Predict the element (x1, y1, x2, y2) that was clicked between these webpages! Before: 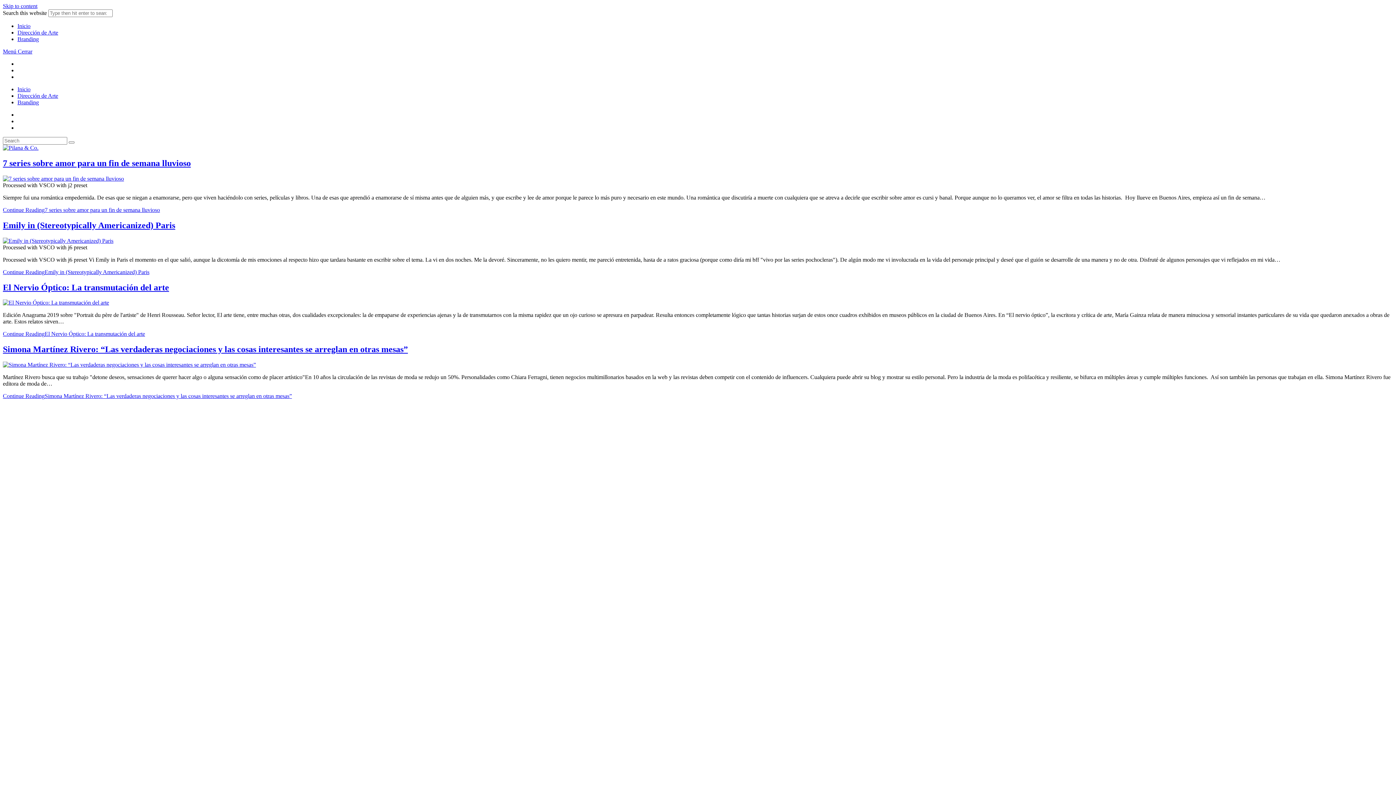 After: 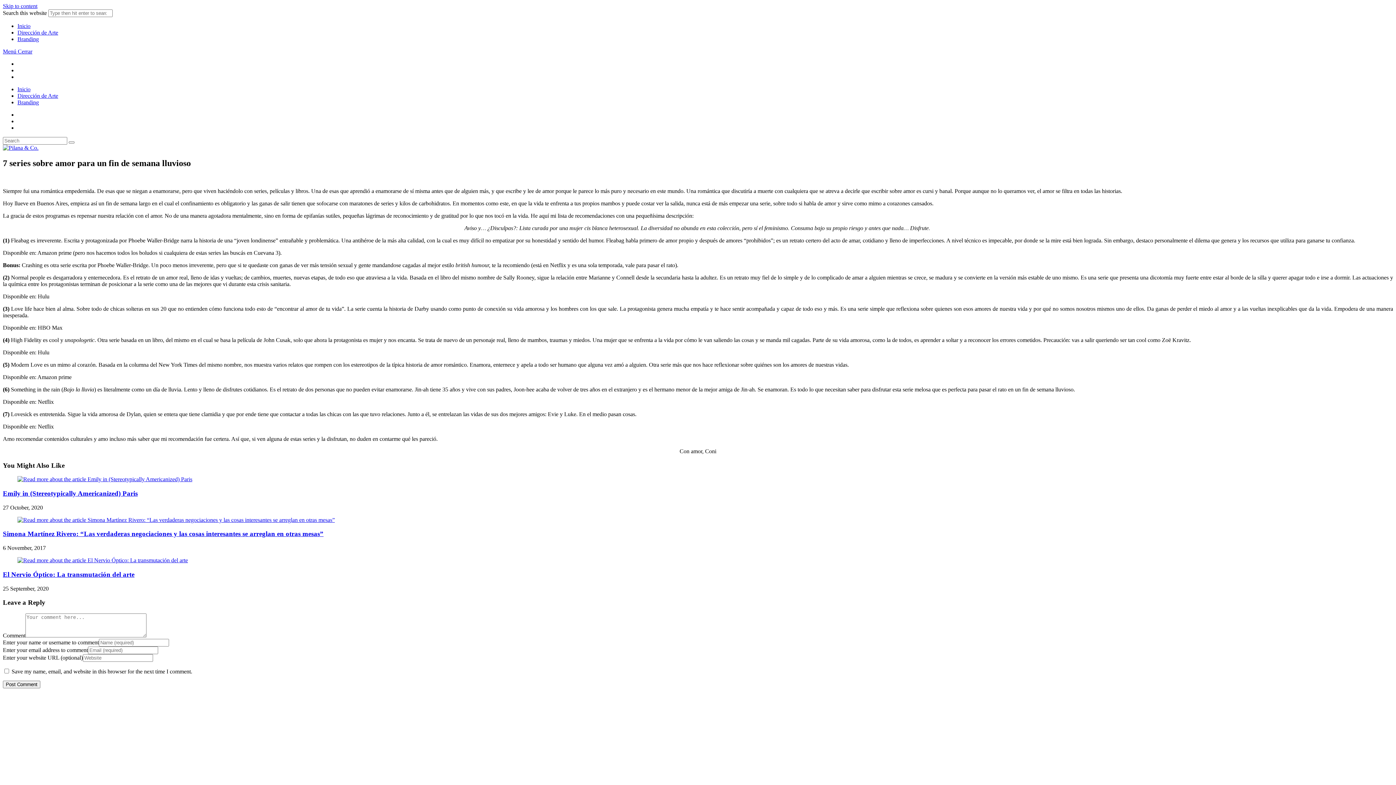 Action: label: 7 series sobre amor para un fin de semana lluvioso bbox: (2, 158, 190, 167)